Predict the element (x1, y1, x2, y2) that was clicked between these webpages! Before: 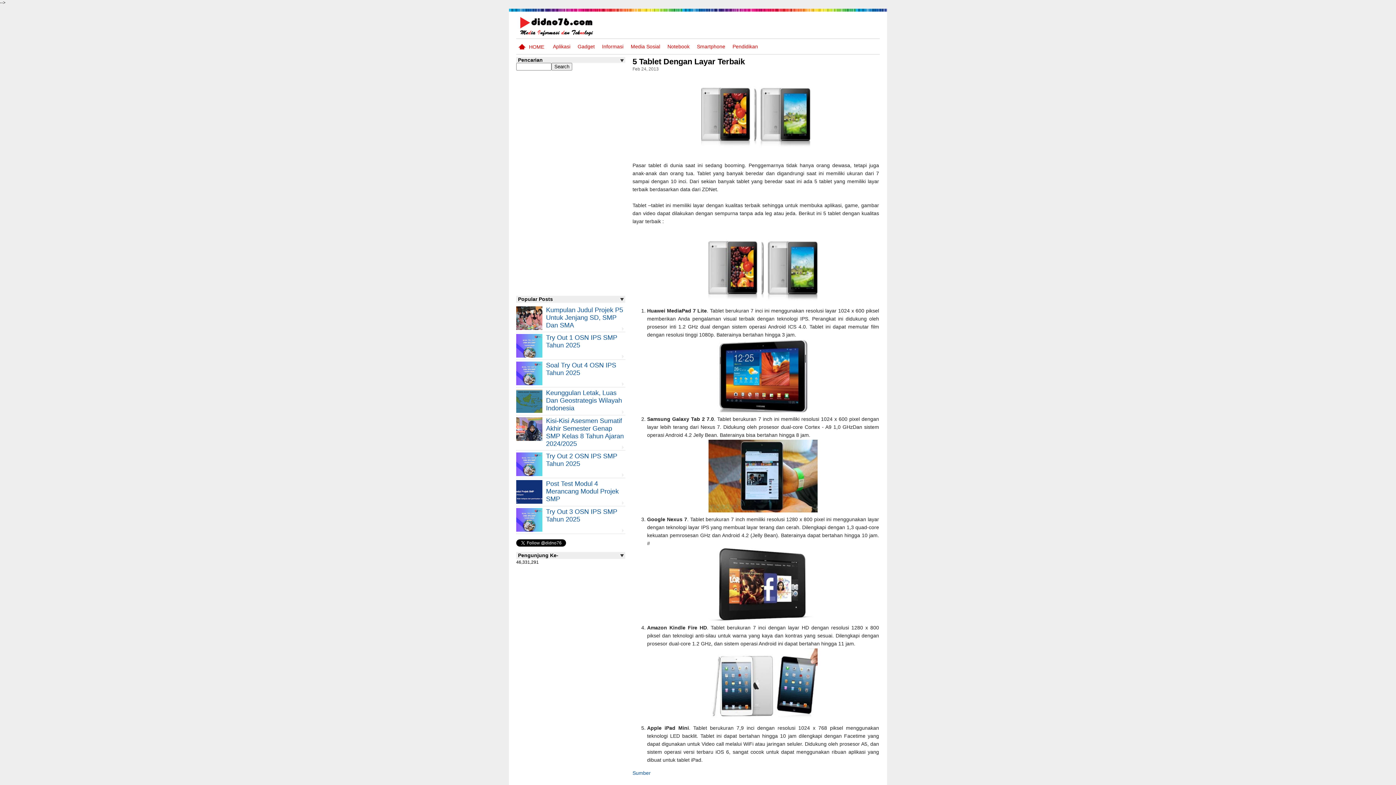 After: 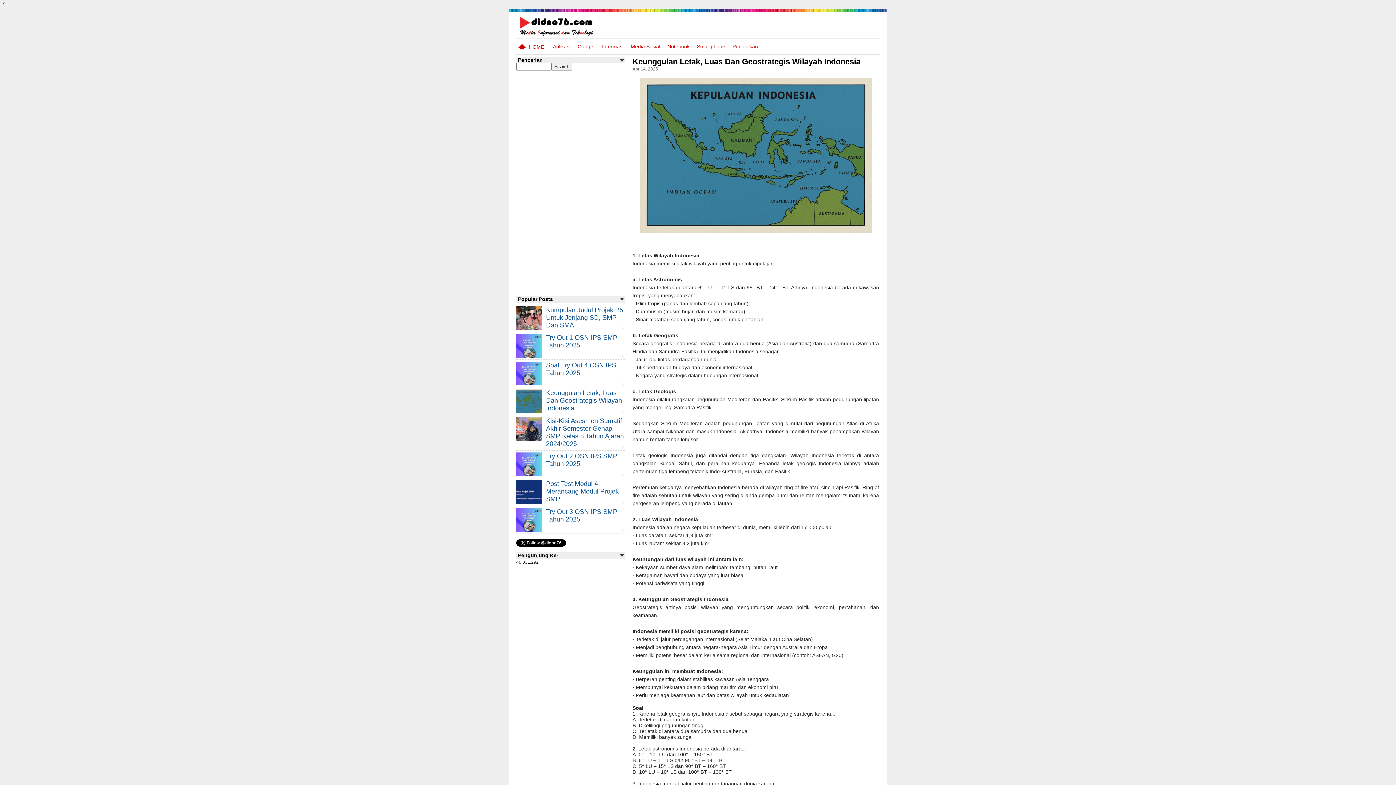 Action: bbox: (516, 389, 625, 412) label: Keunggulan Letak, Luas Dan Geostrategis Wilayah Indonesia